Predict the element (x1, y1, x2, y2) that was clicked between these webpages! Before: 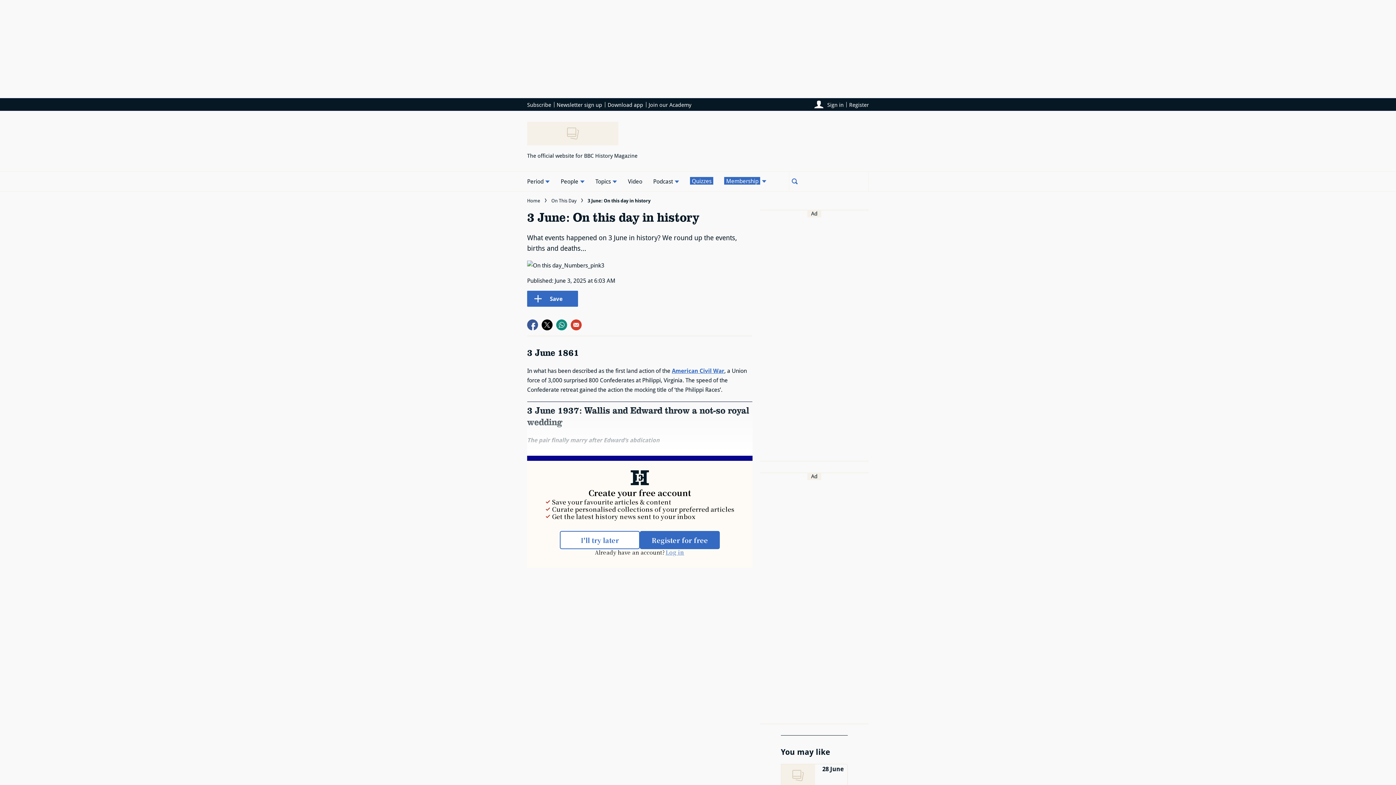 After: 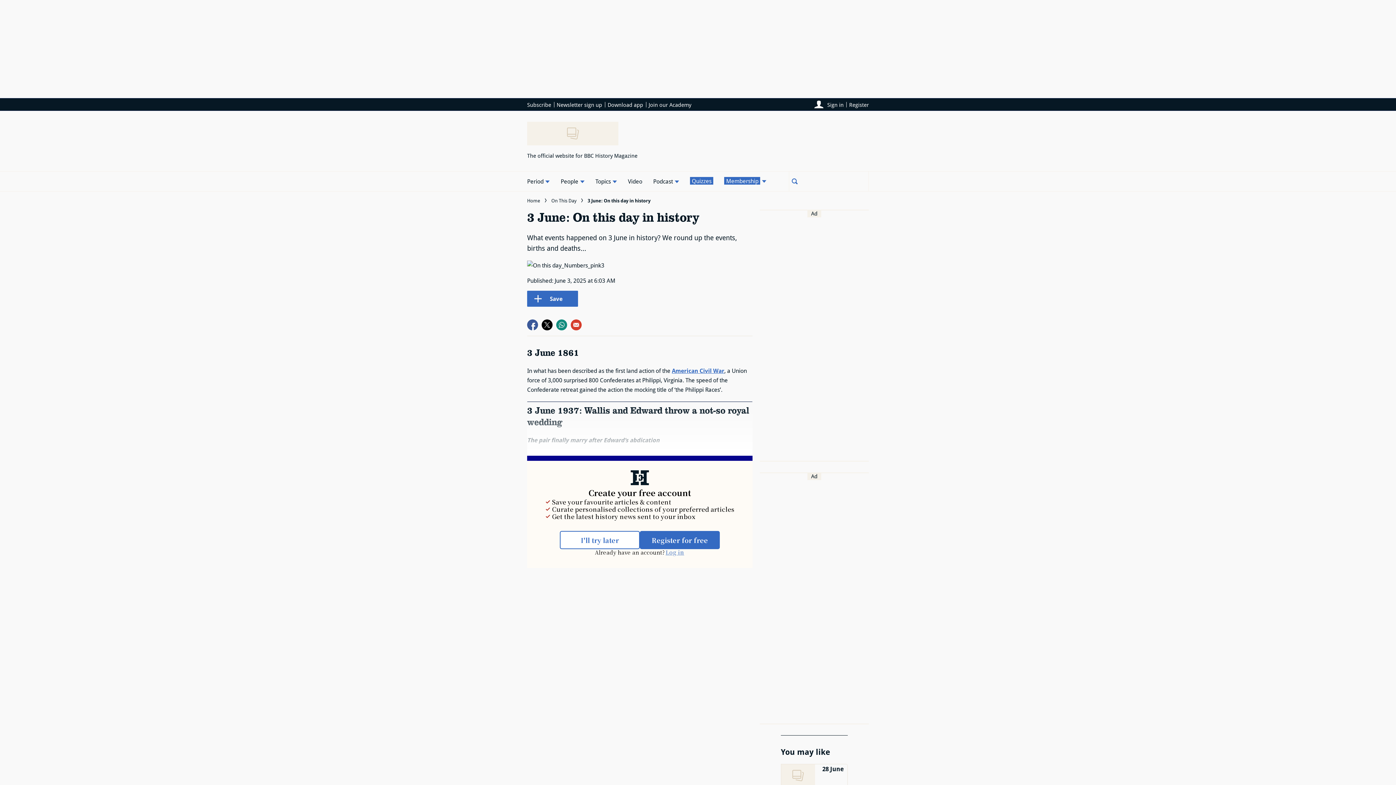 Action: label: Share on whatsapp bbox: (554, 317, 569, 332)